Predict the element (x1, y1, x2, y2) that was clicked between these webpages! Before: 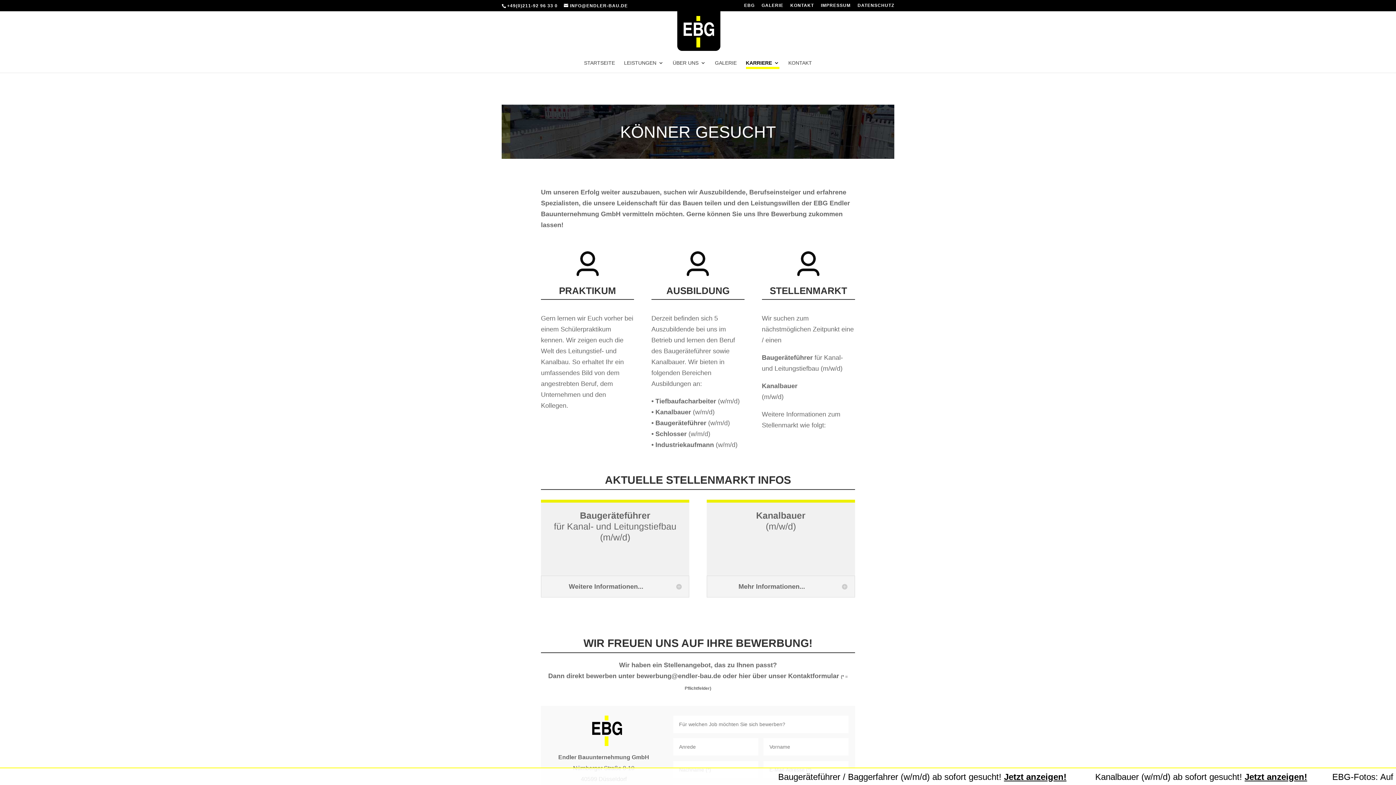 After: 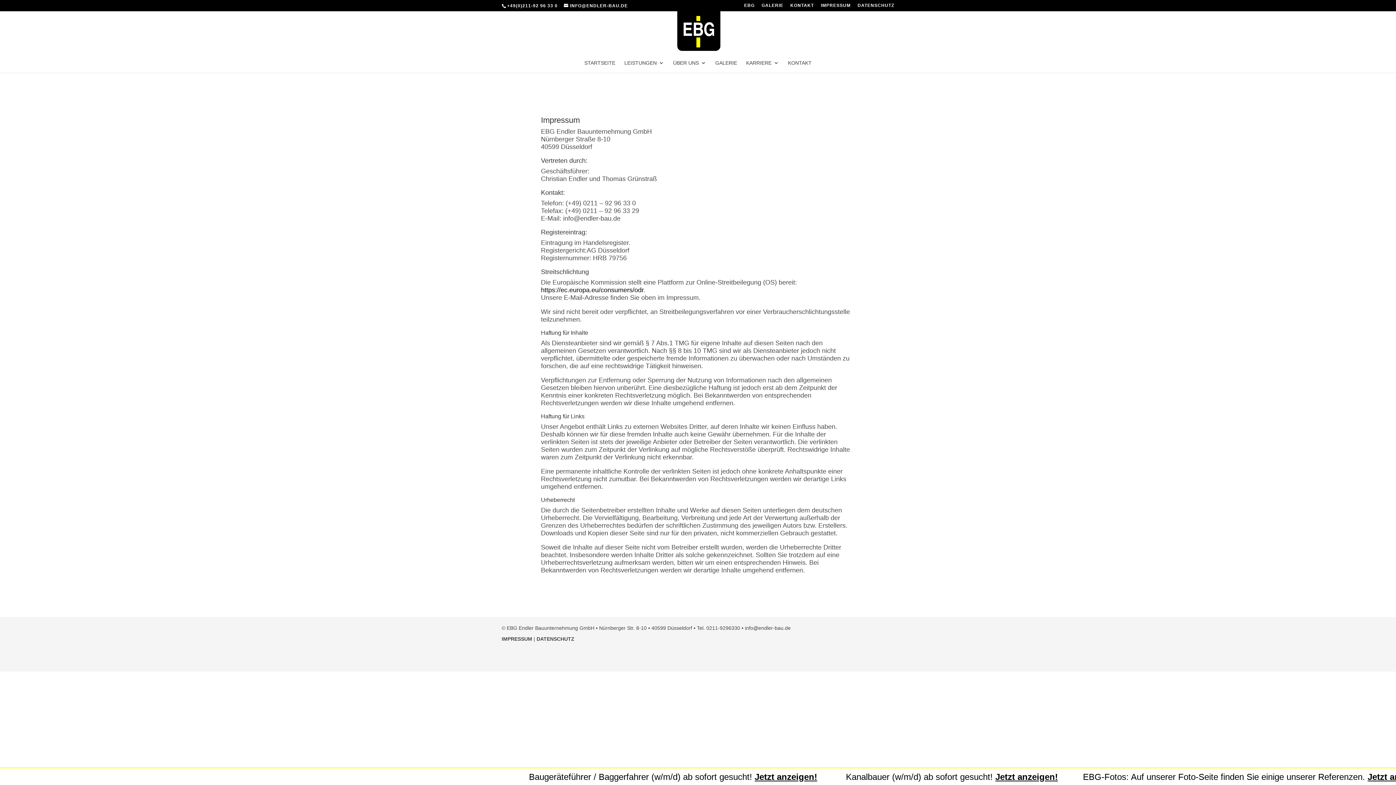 Action: label: IMPRESSUM bbox: (821, 3, 850, 10)